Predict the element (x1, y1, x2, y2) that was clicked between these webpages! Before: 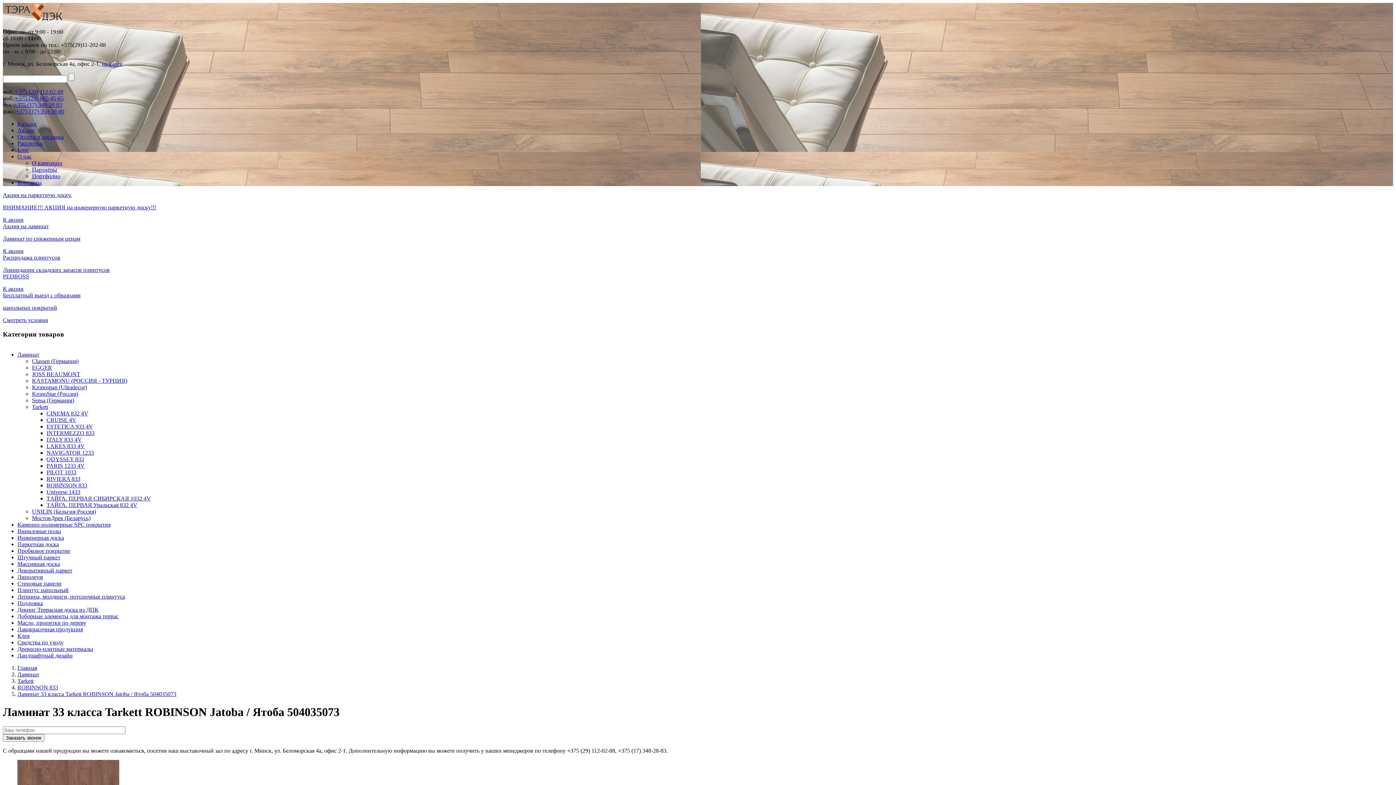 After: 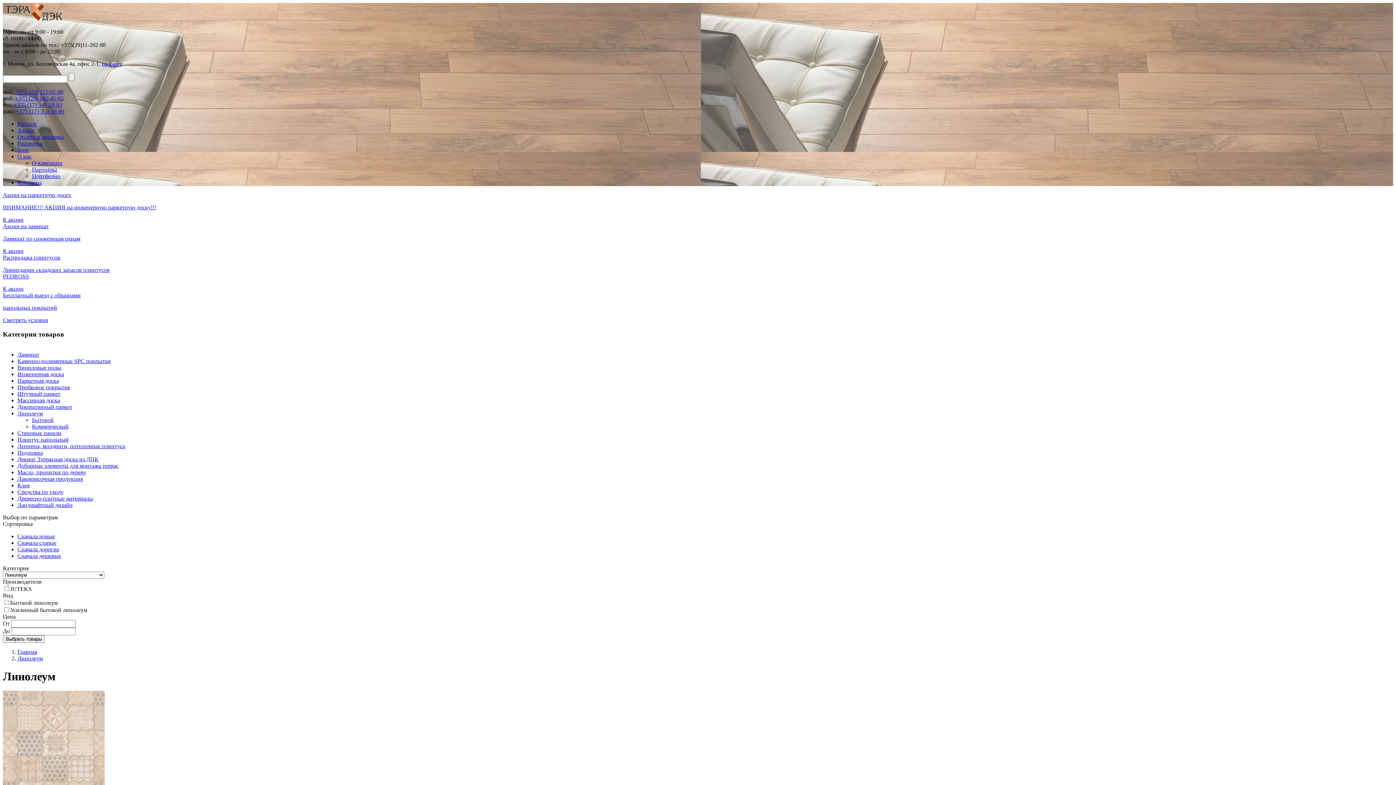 Action: label: Линолеум bbox: (17, 574, 42, 580)